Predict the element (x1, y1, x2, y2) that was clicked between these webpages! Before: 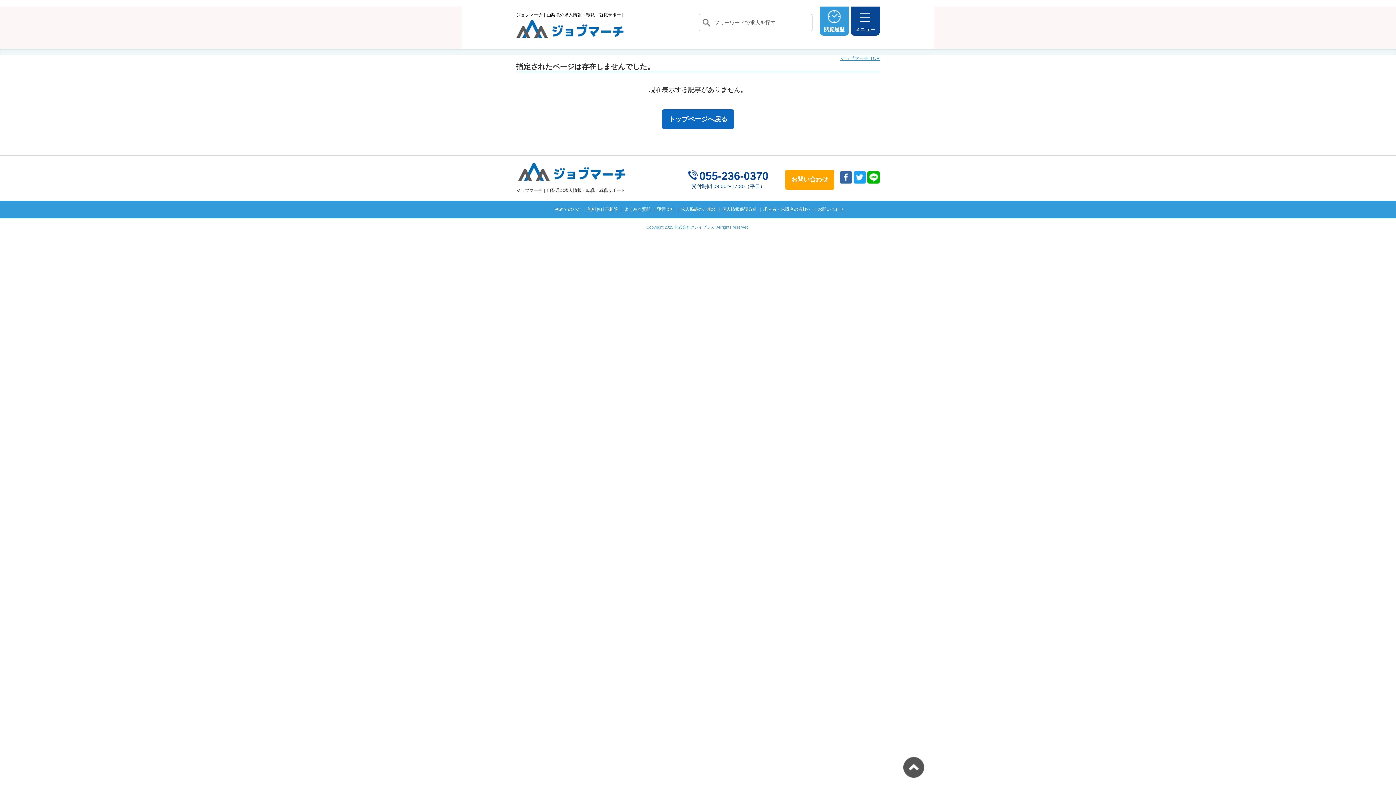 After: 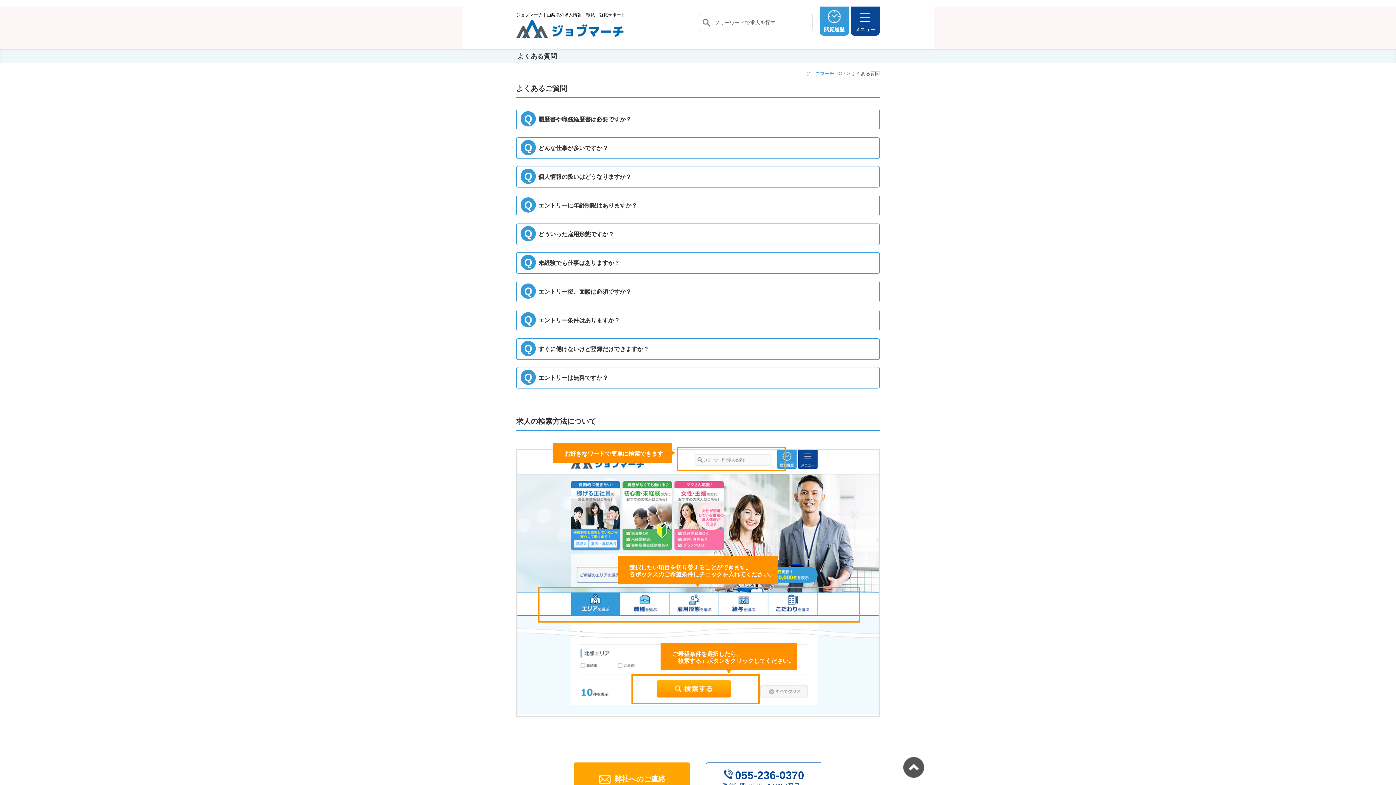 Action: bbox: (621, 206, 650, 212) label: よくある質問